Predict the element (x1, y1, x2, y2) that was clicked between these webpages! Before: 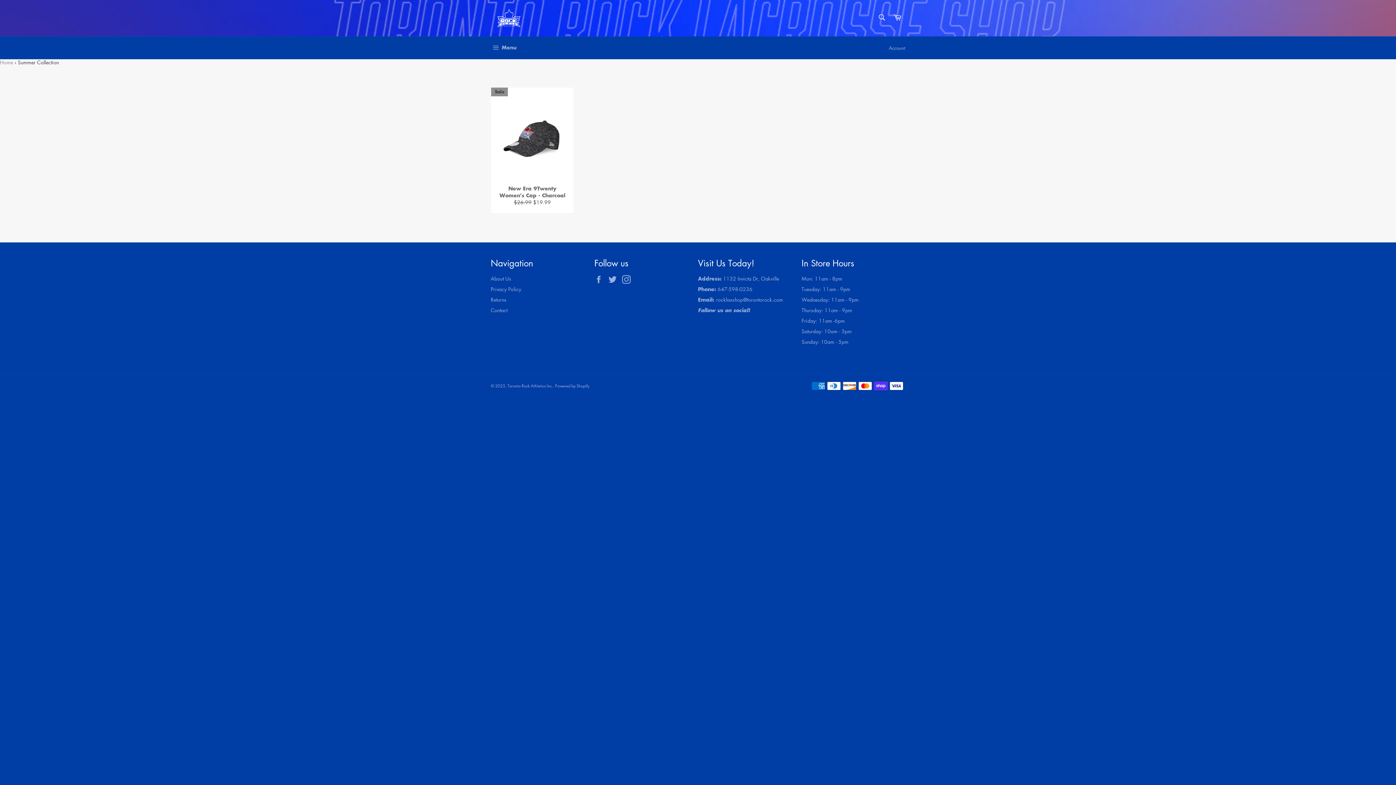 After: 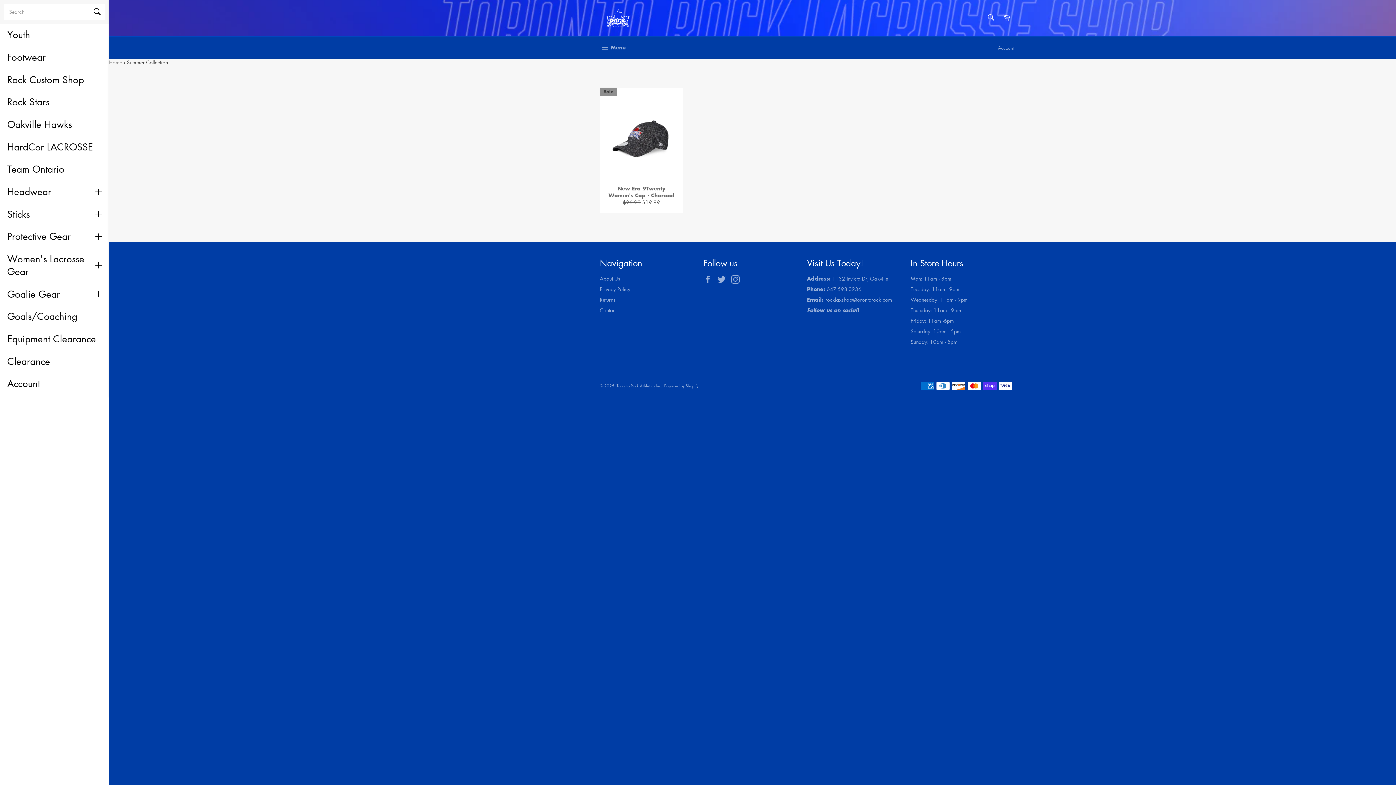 Action: bbox: (483, 36, 524, 59) label:  Menu
Site navigation